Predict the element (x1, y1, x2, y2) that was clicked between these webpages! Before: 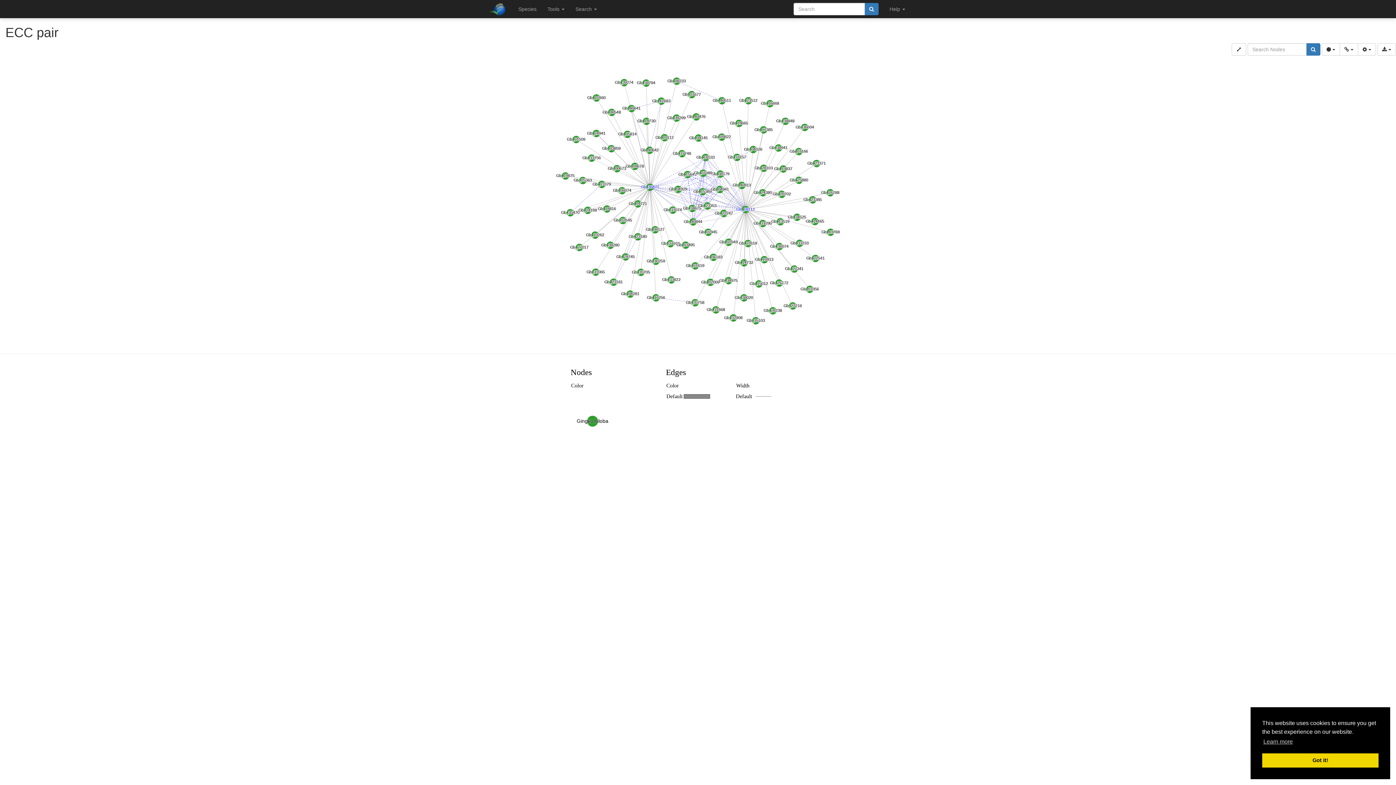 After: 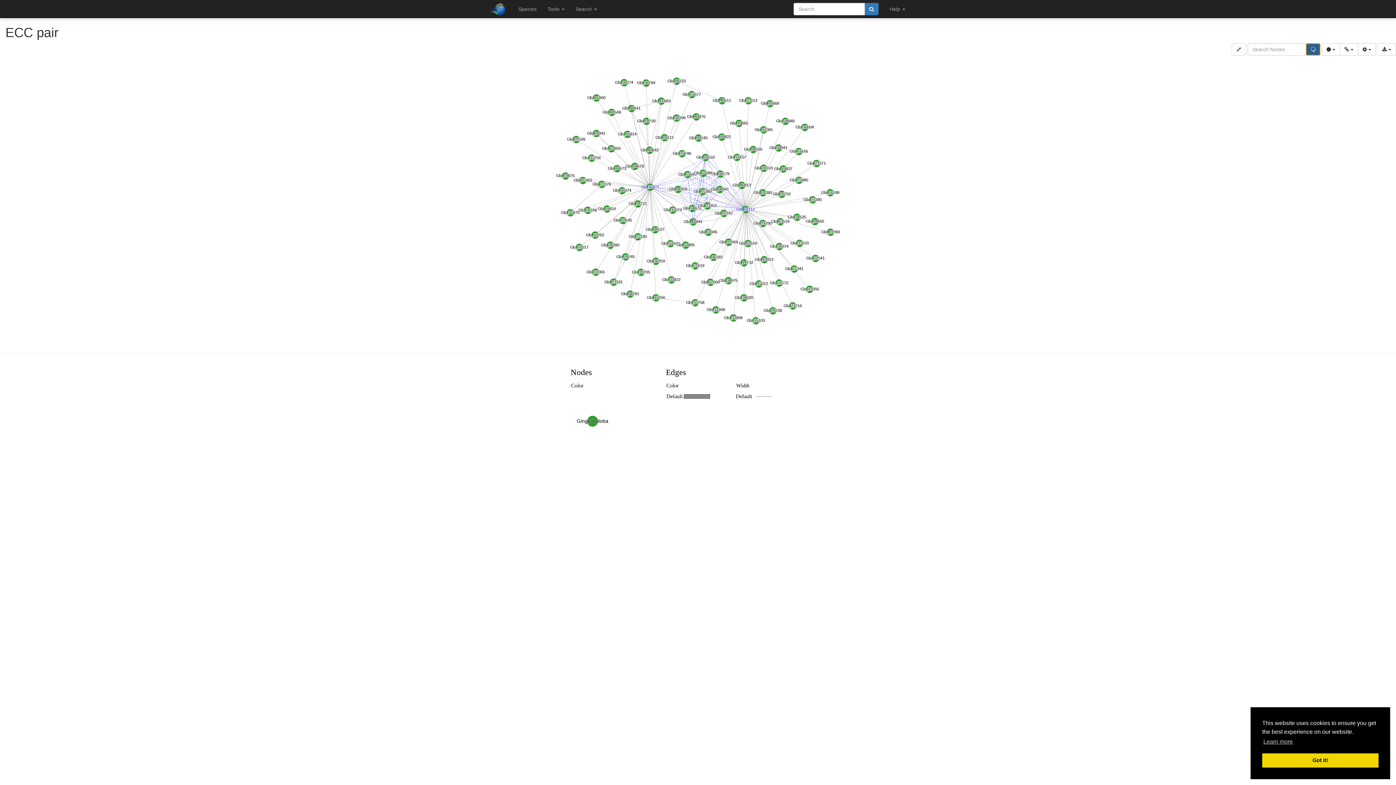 Action: bbox: (1306, 43, 1320, 55)